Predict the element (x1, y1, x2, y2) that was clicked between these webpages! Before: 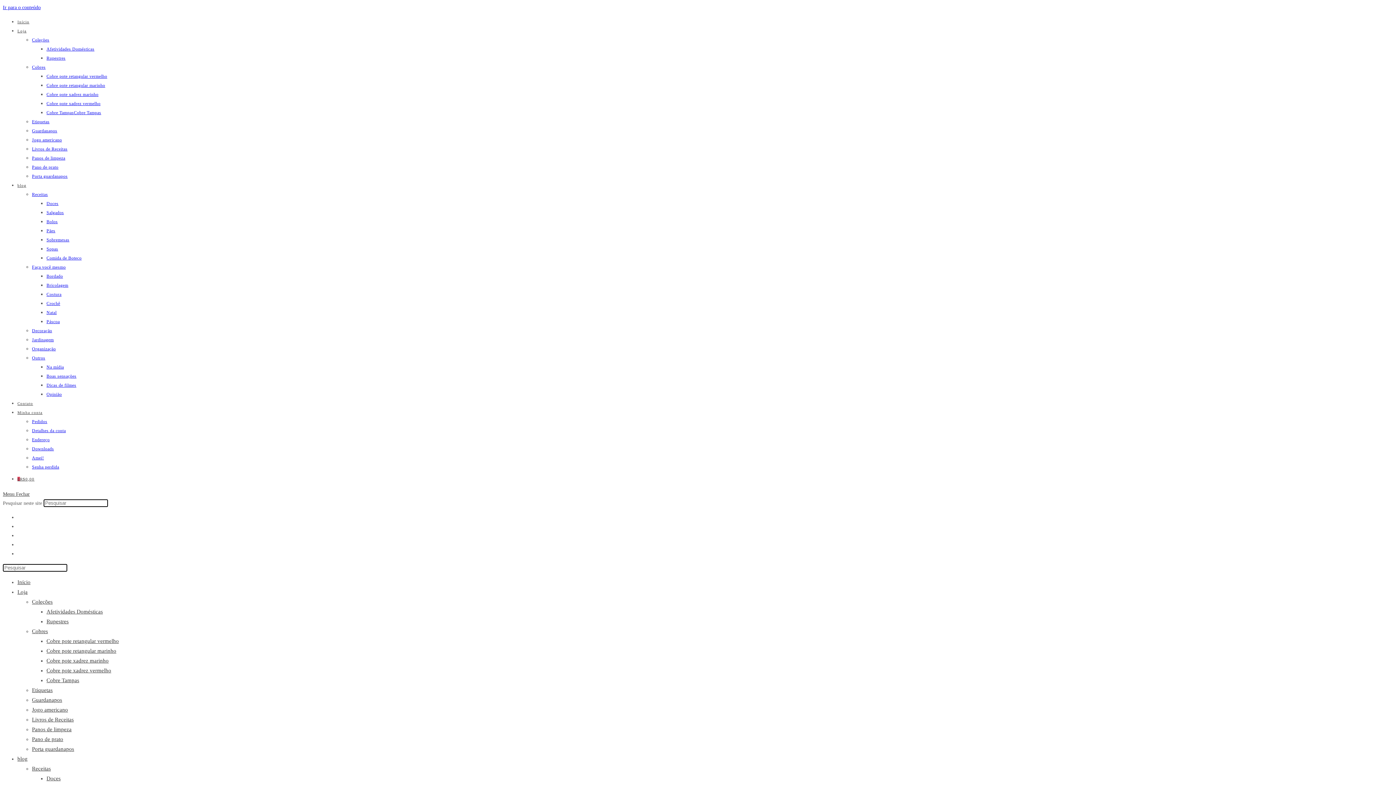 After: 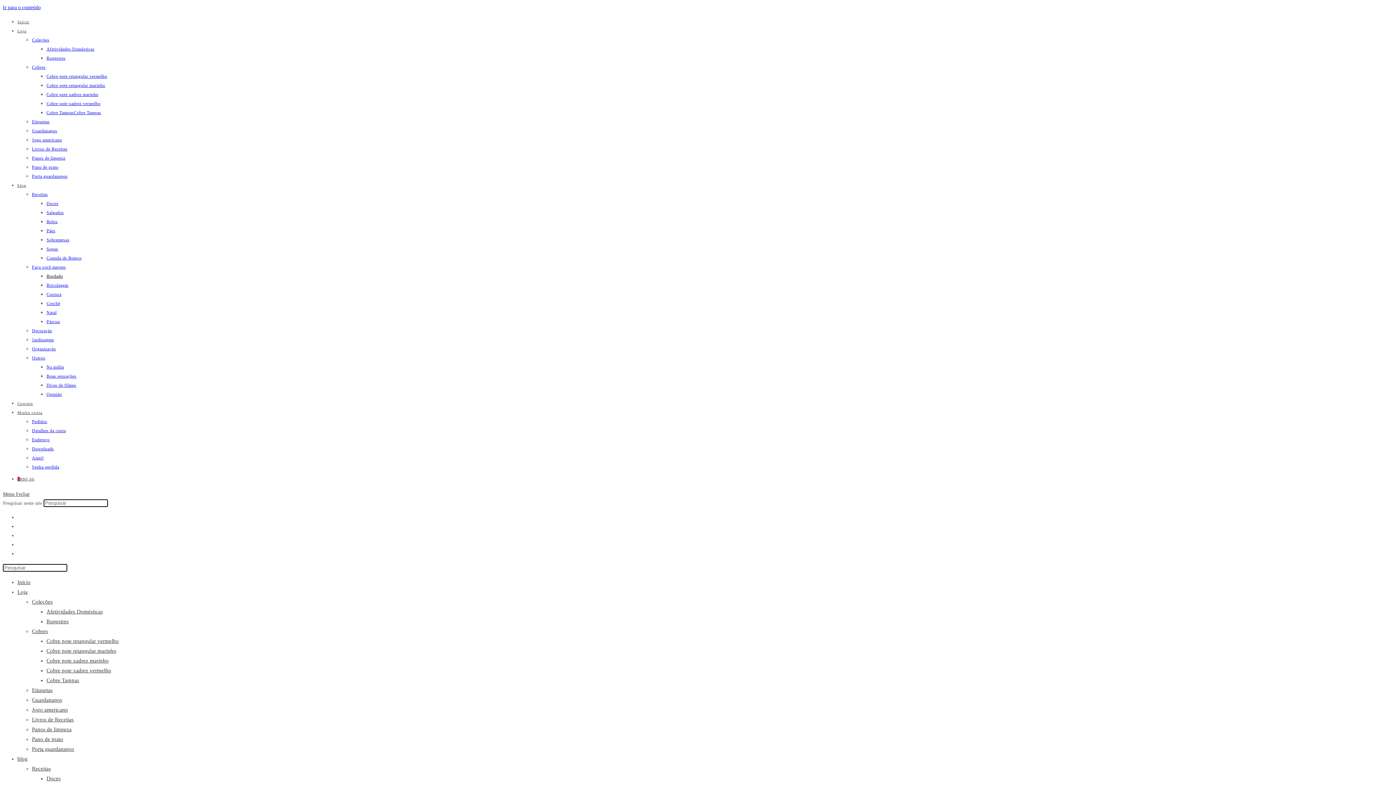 Action: bbox: (46, 273, 62, 278) label: Bordado